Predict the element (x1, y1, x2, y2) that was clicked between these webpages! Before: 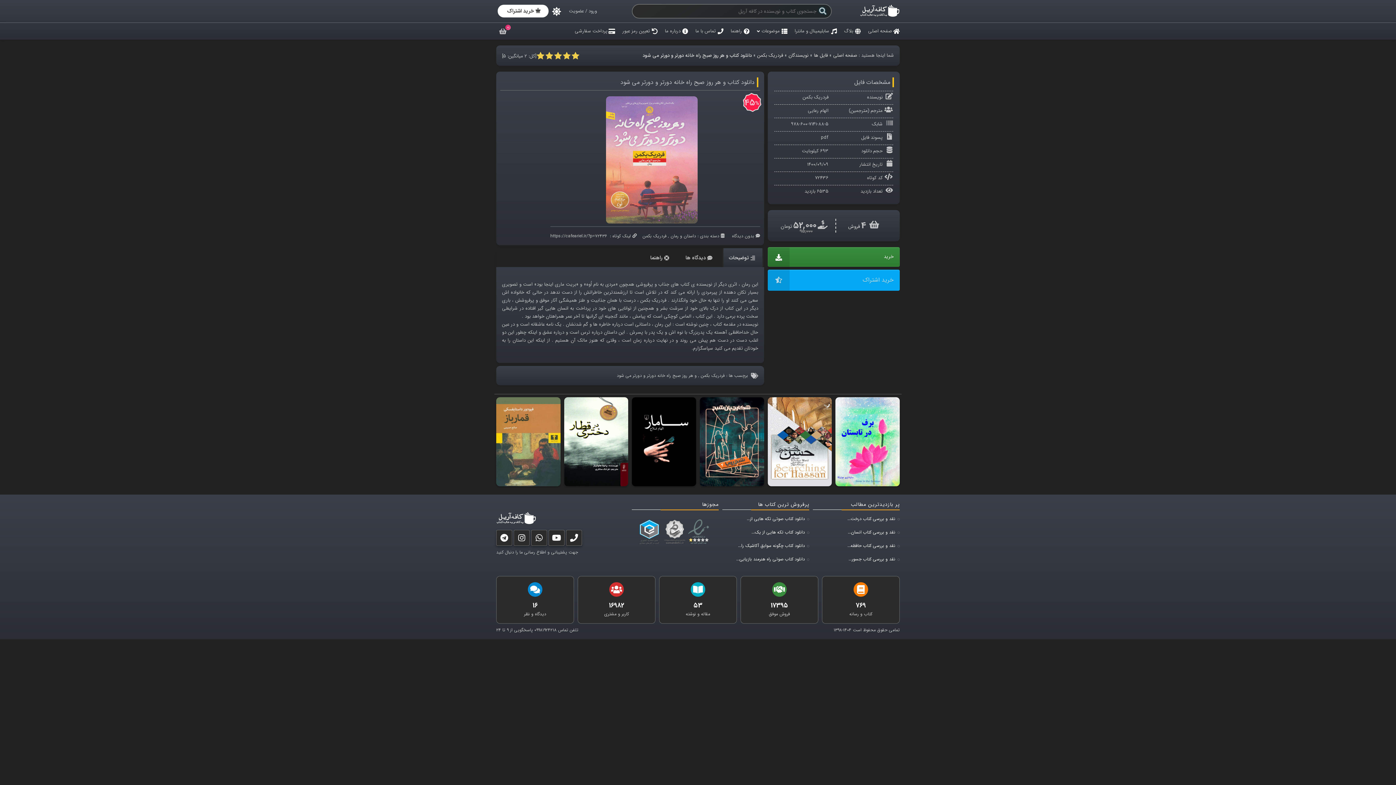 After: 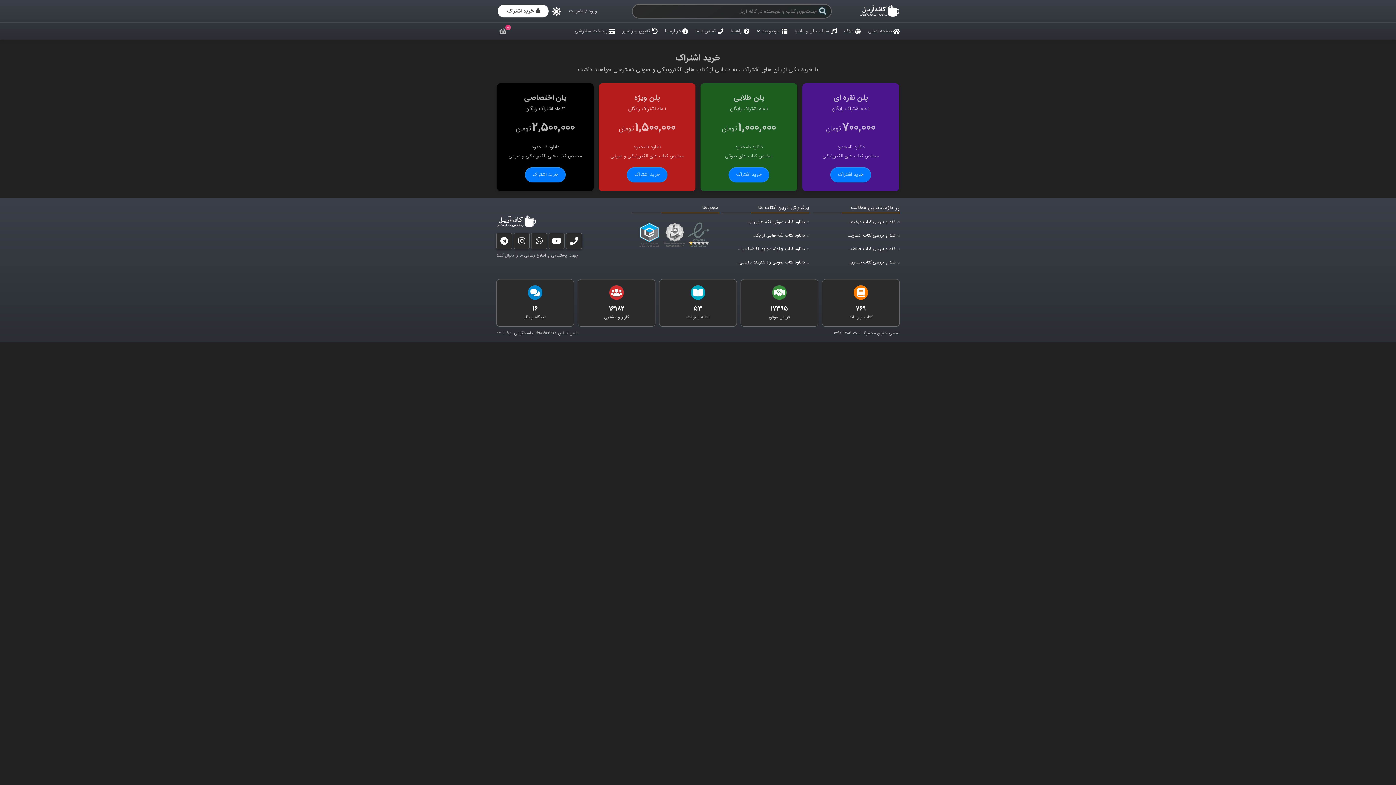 Action: label: خرید اشتراک bbox: (497, 4, 548, 17)